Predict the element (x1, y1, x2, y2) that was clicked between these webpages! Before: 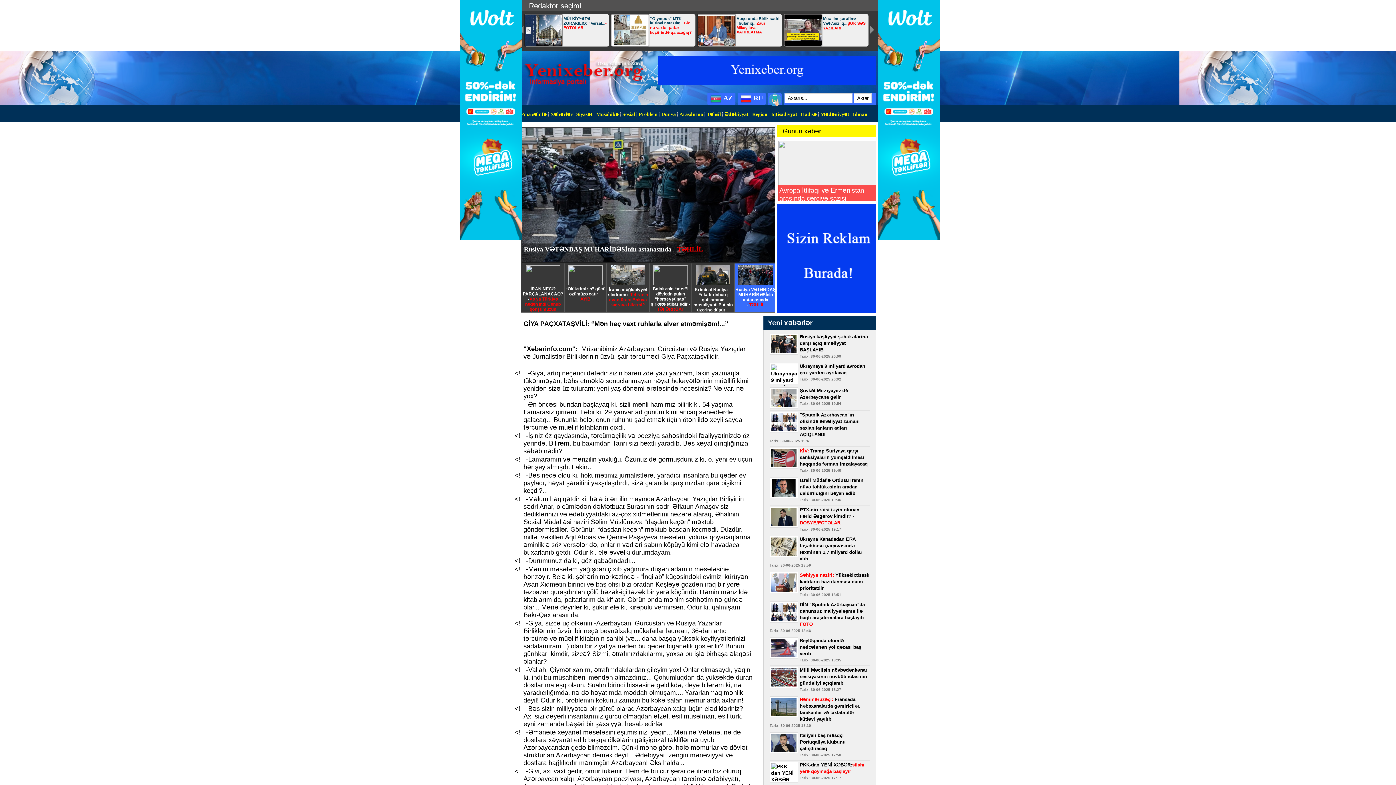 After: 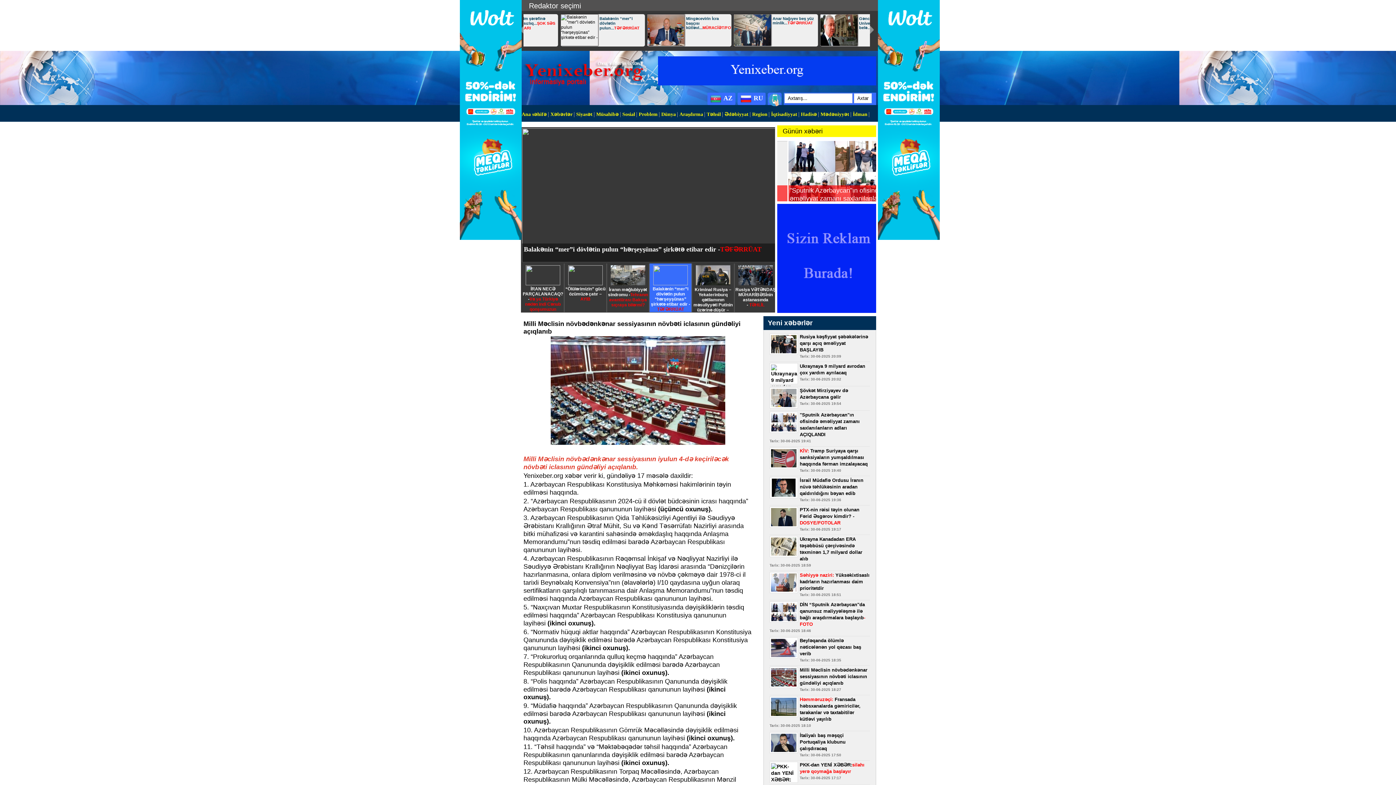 Action: bbox: (800, 667, 867, 686) label: Milli Məclisin növbədənkənar sessiyasının növbəti iclasının gündəliyi açıqlanıb